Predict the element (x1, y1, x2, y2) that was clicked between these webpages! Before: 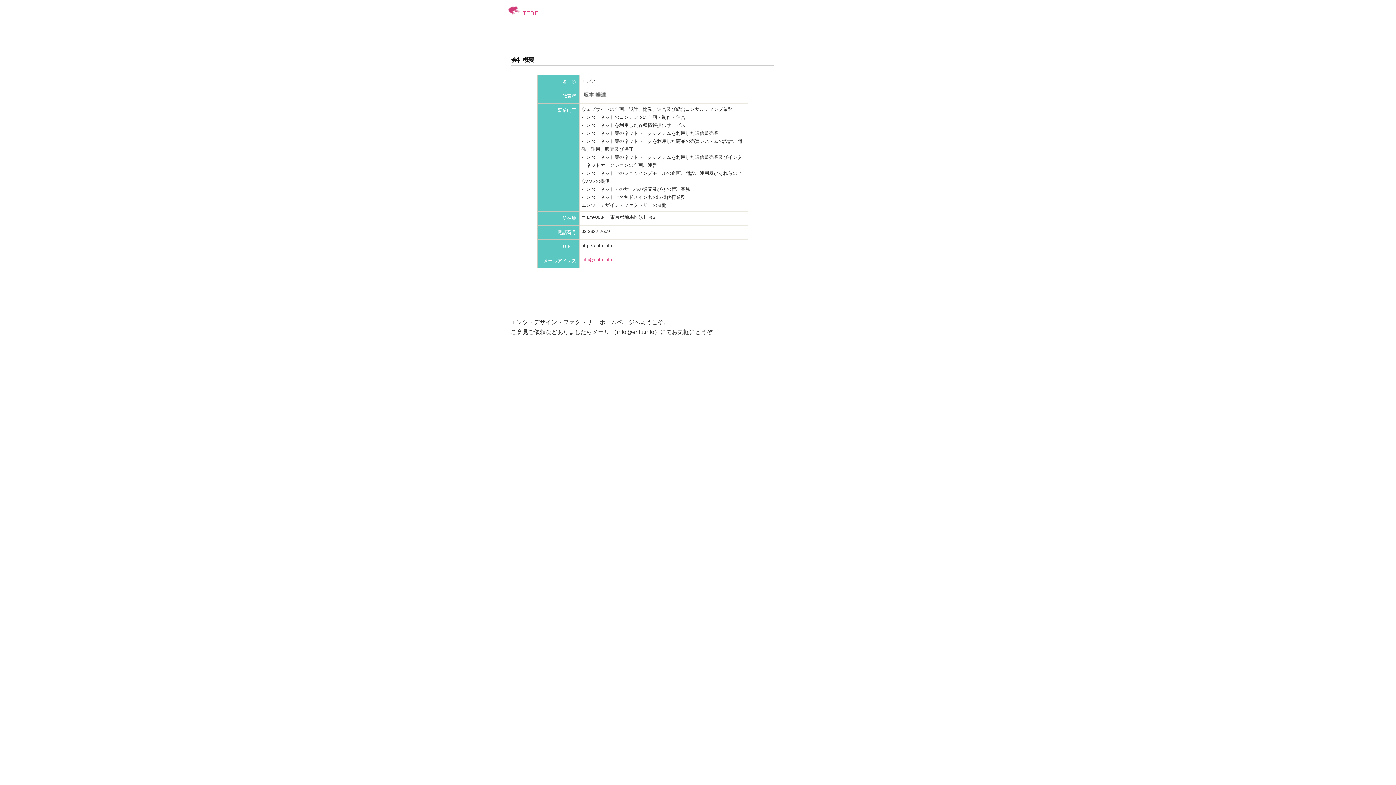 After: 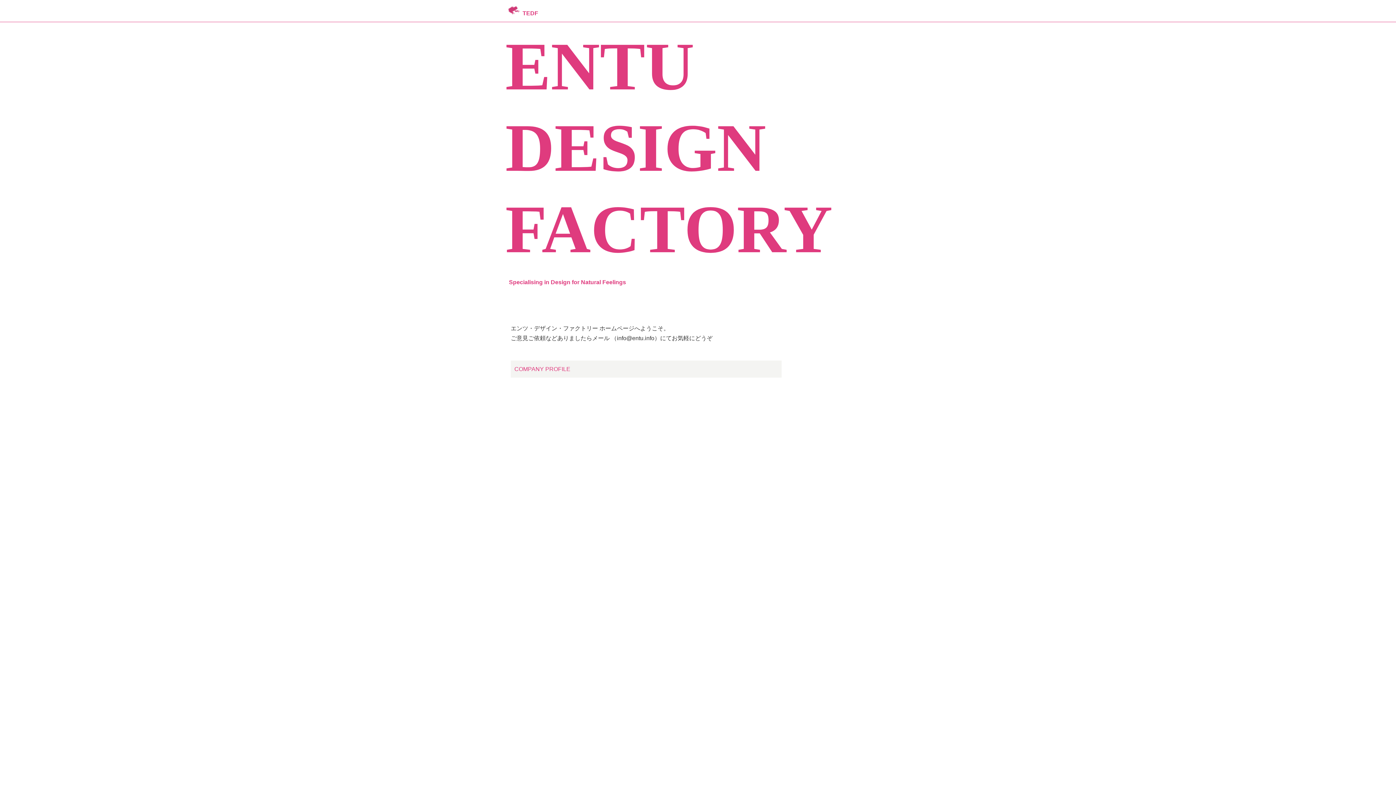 Action: label:  TEDF bbox: (508, 10, 538, 16)